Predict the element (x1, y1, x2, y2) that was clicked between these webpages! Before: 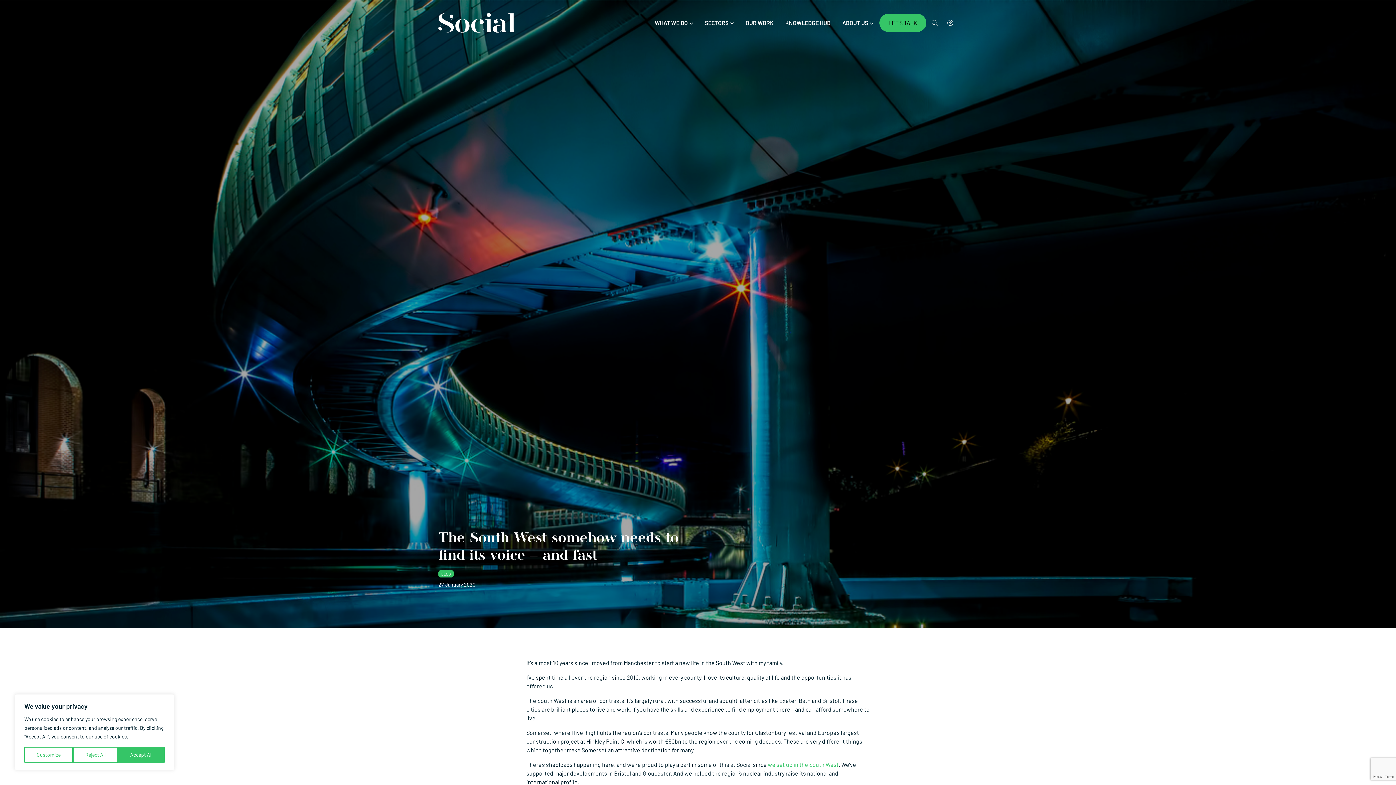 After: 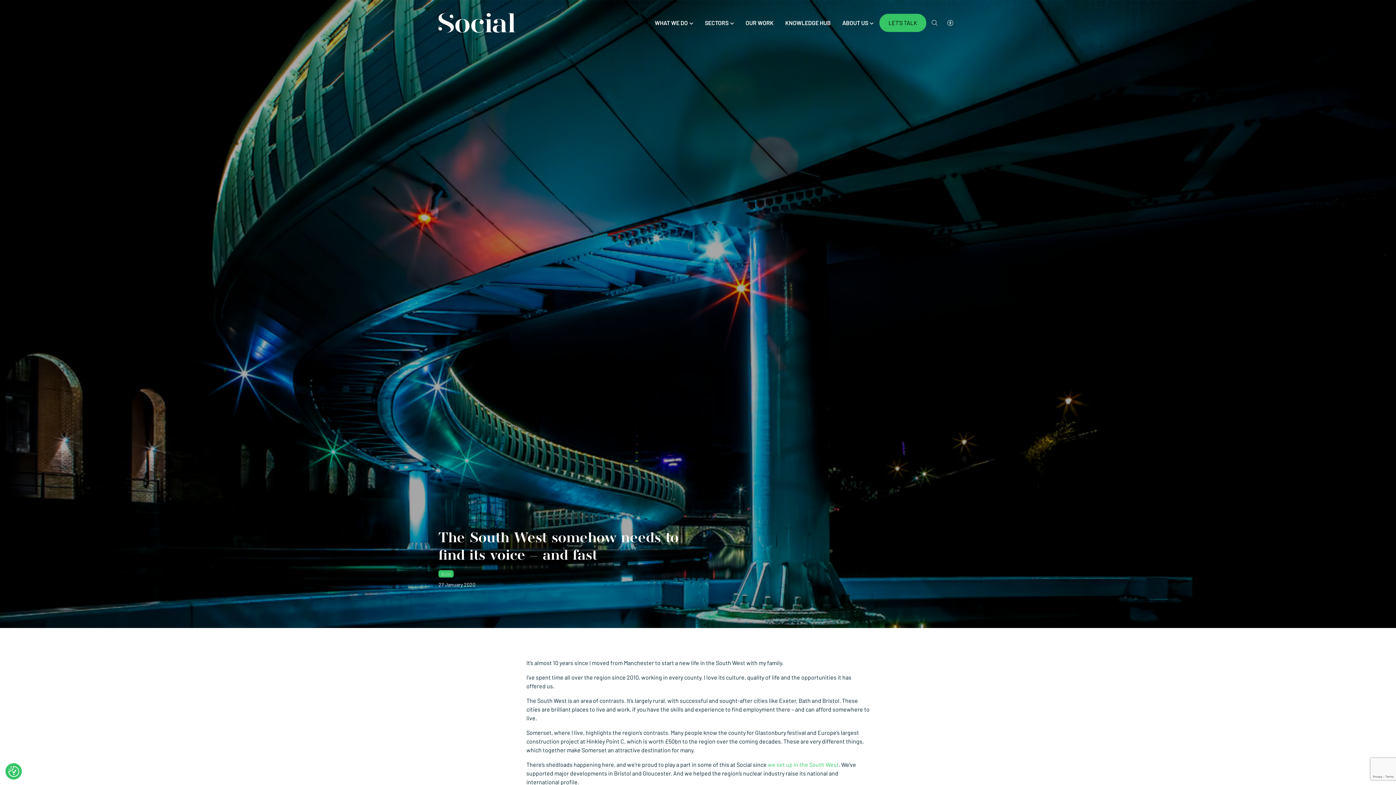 Action: bbox: (117, 747, 164, 763) label: Accept All